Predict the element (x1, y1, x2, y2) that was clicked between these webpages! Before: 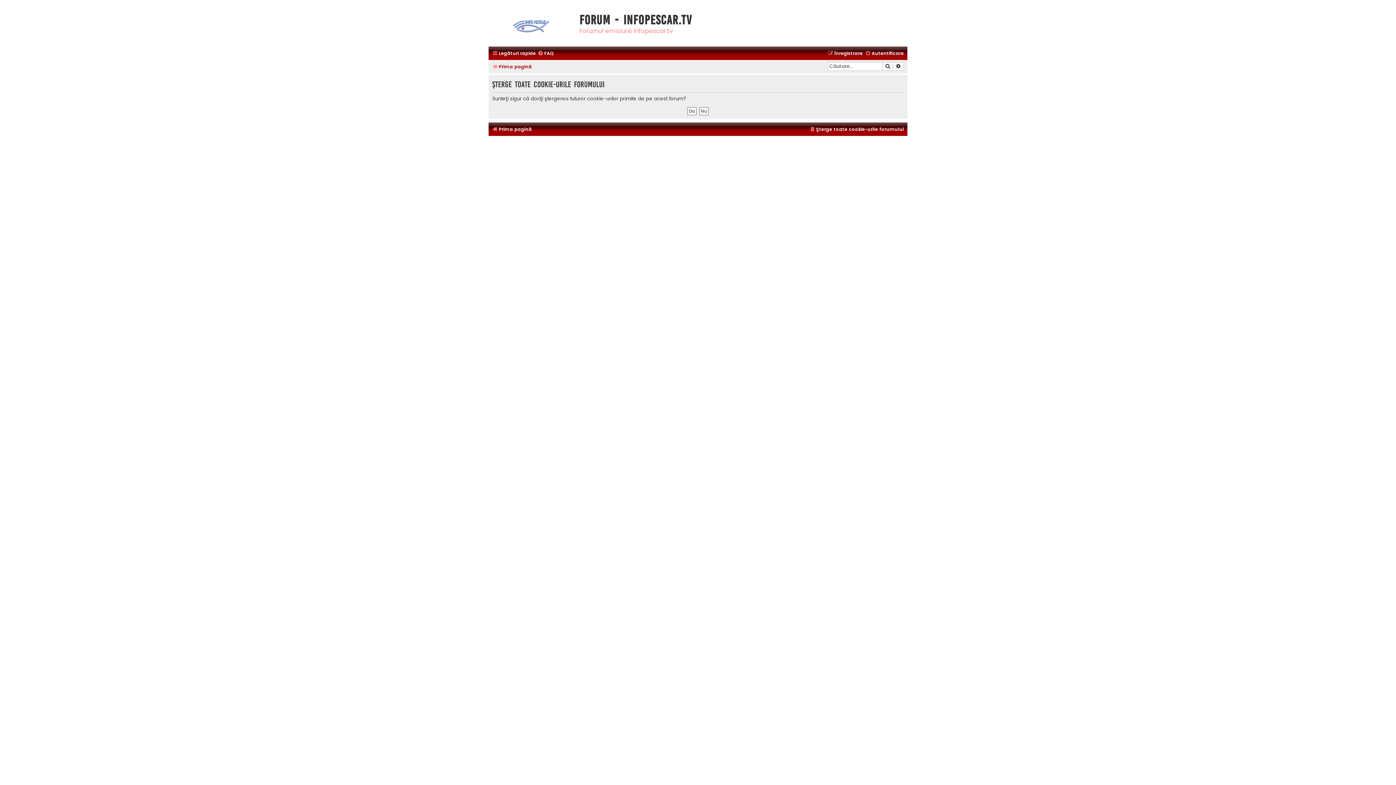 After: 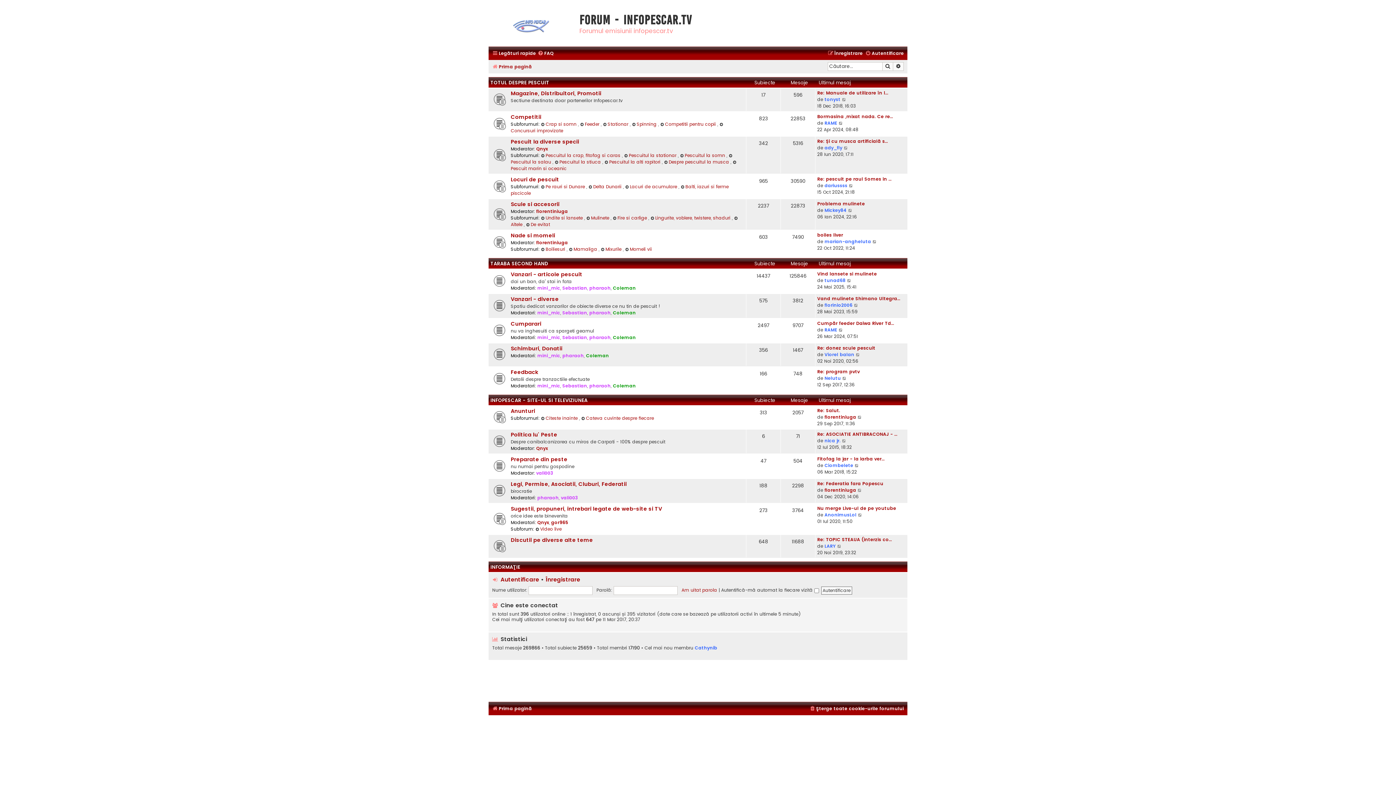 Action: label: Prima pagină bbox: (492, 124, 532, 134)